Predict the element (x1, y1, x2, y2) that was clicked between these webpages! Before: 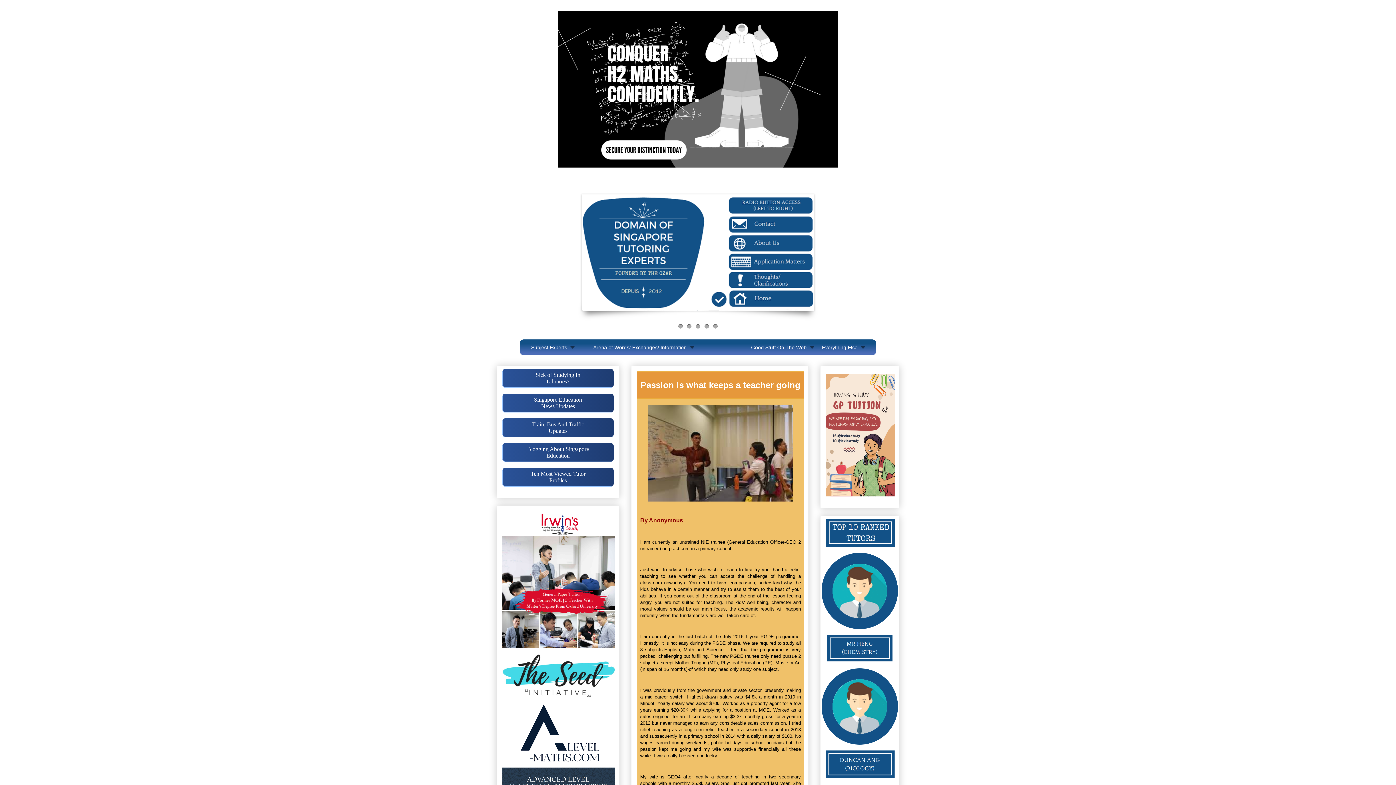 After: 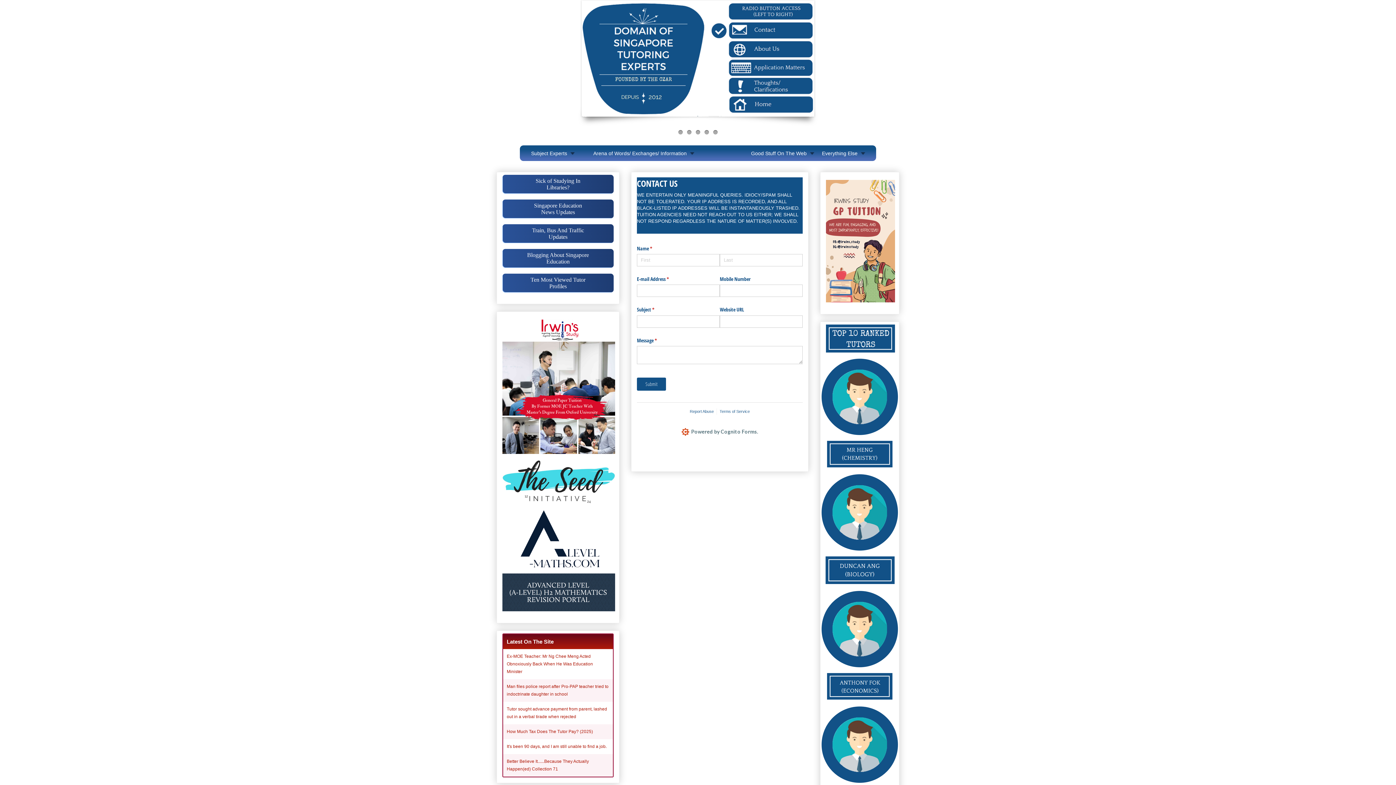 Action: bbox: (678, 324, 682, 328)